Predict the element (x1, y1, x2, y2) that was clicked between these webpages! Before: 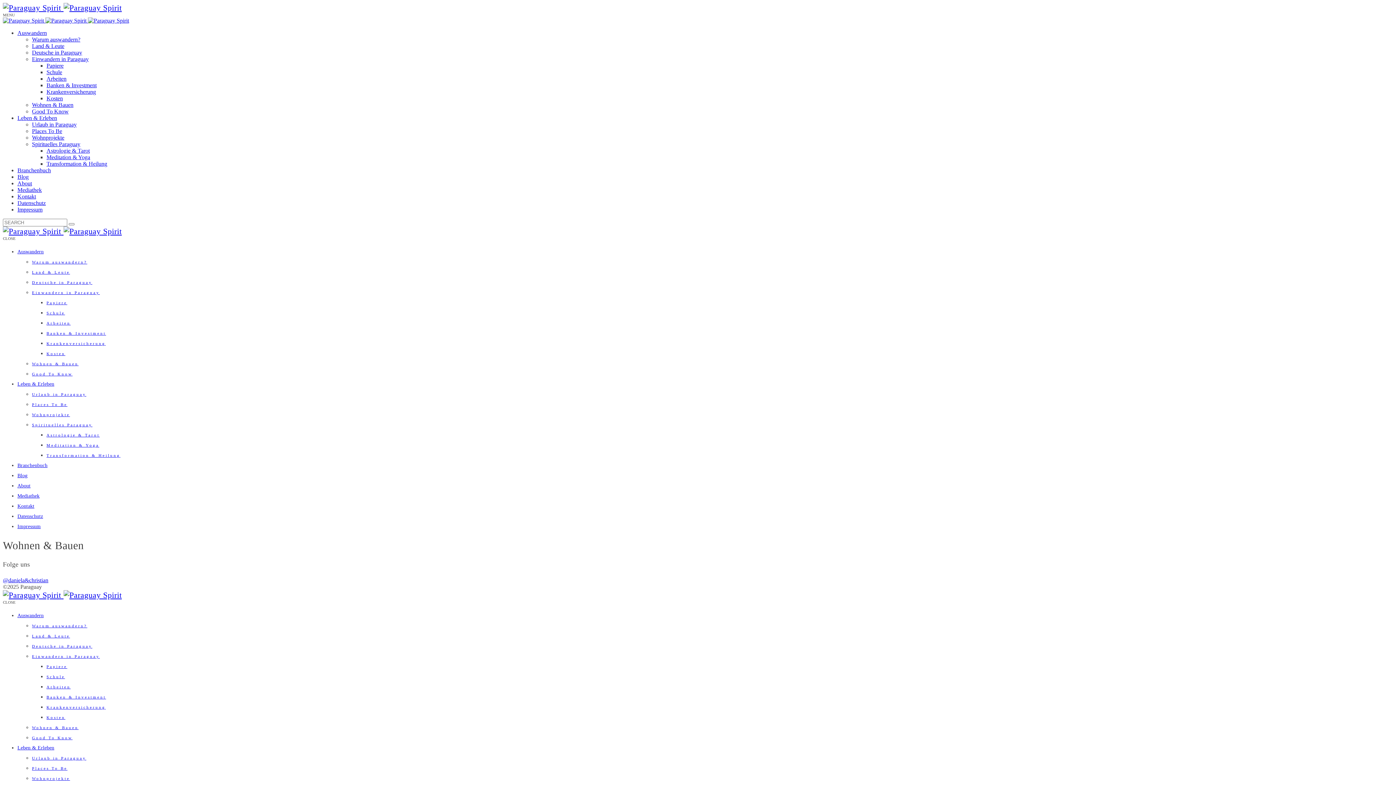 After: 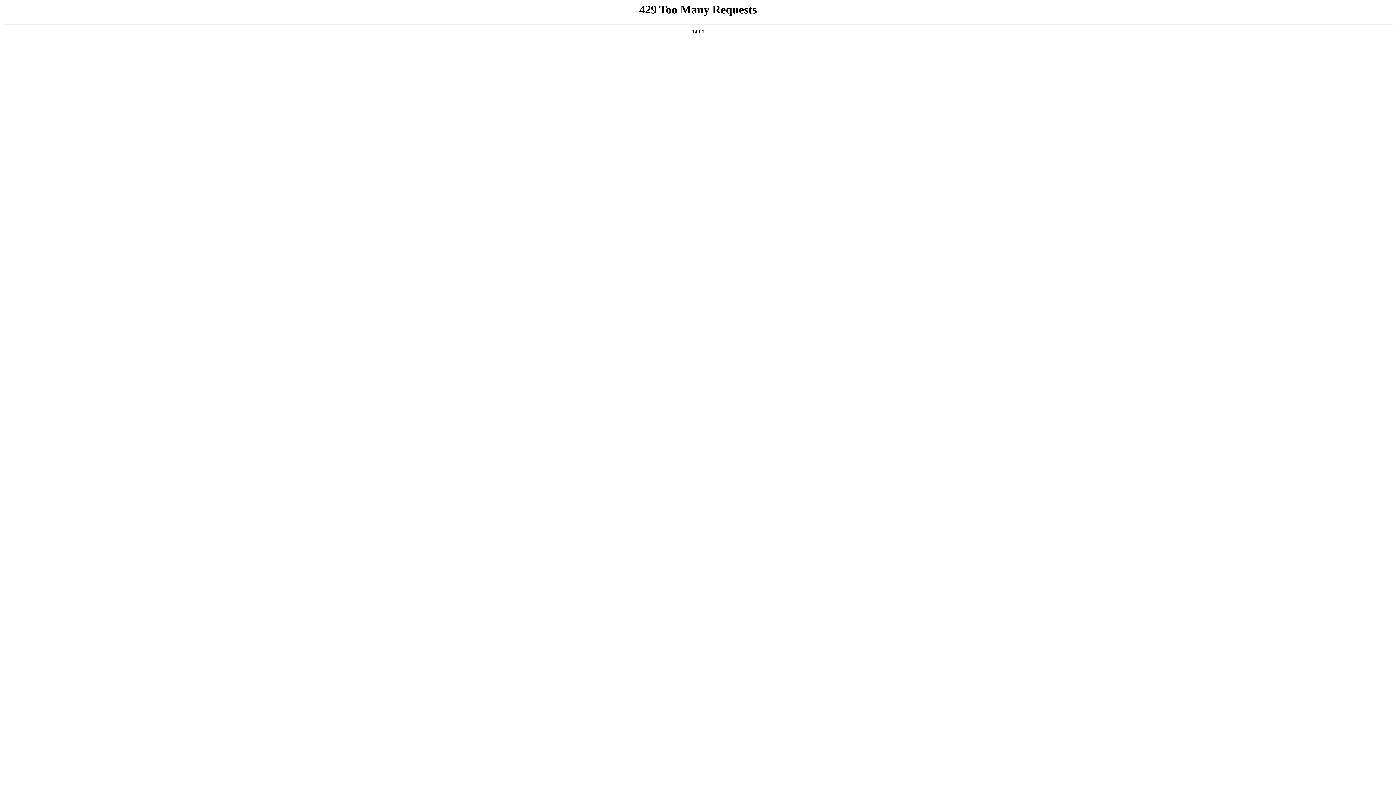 Action: bbox: (17, 381, 54, 386) label: Leben & Erleben